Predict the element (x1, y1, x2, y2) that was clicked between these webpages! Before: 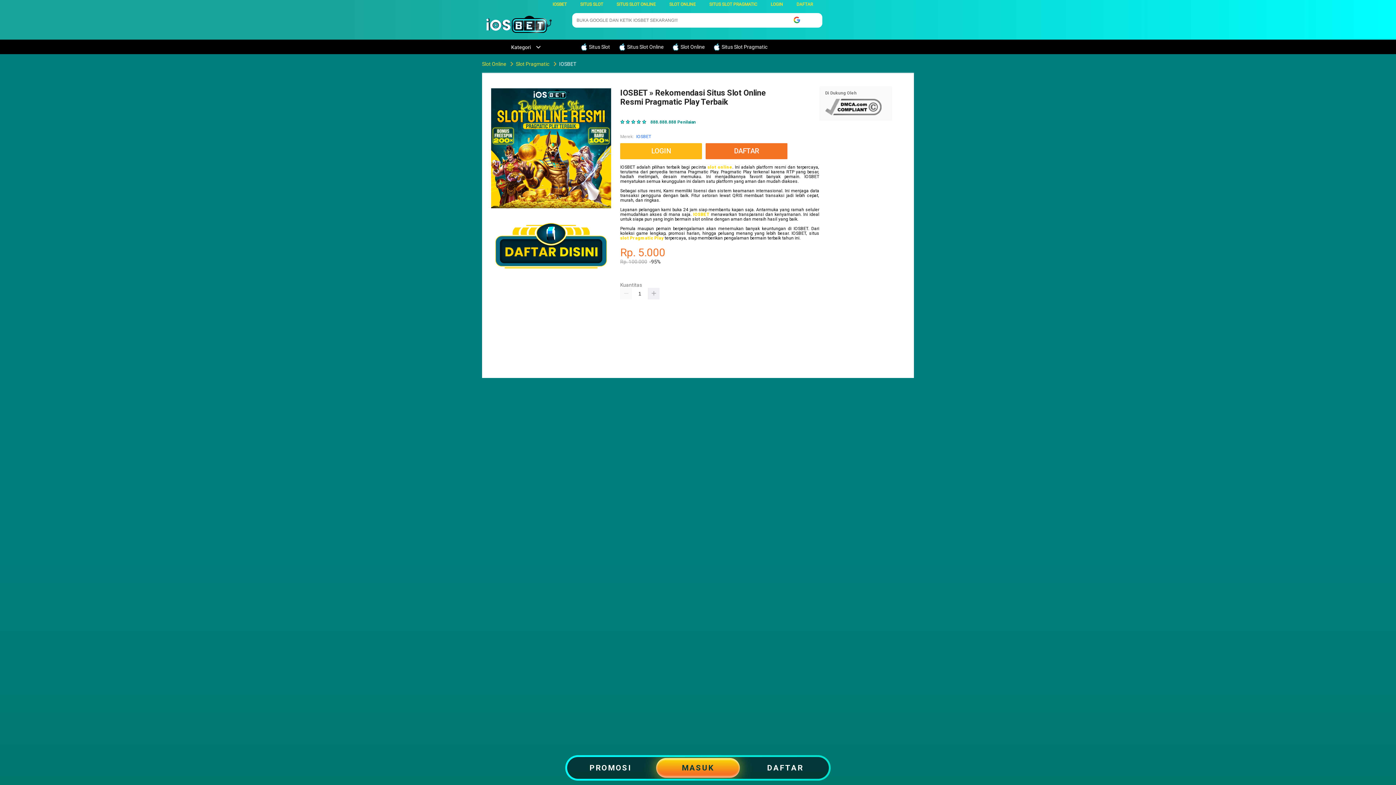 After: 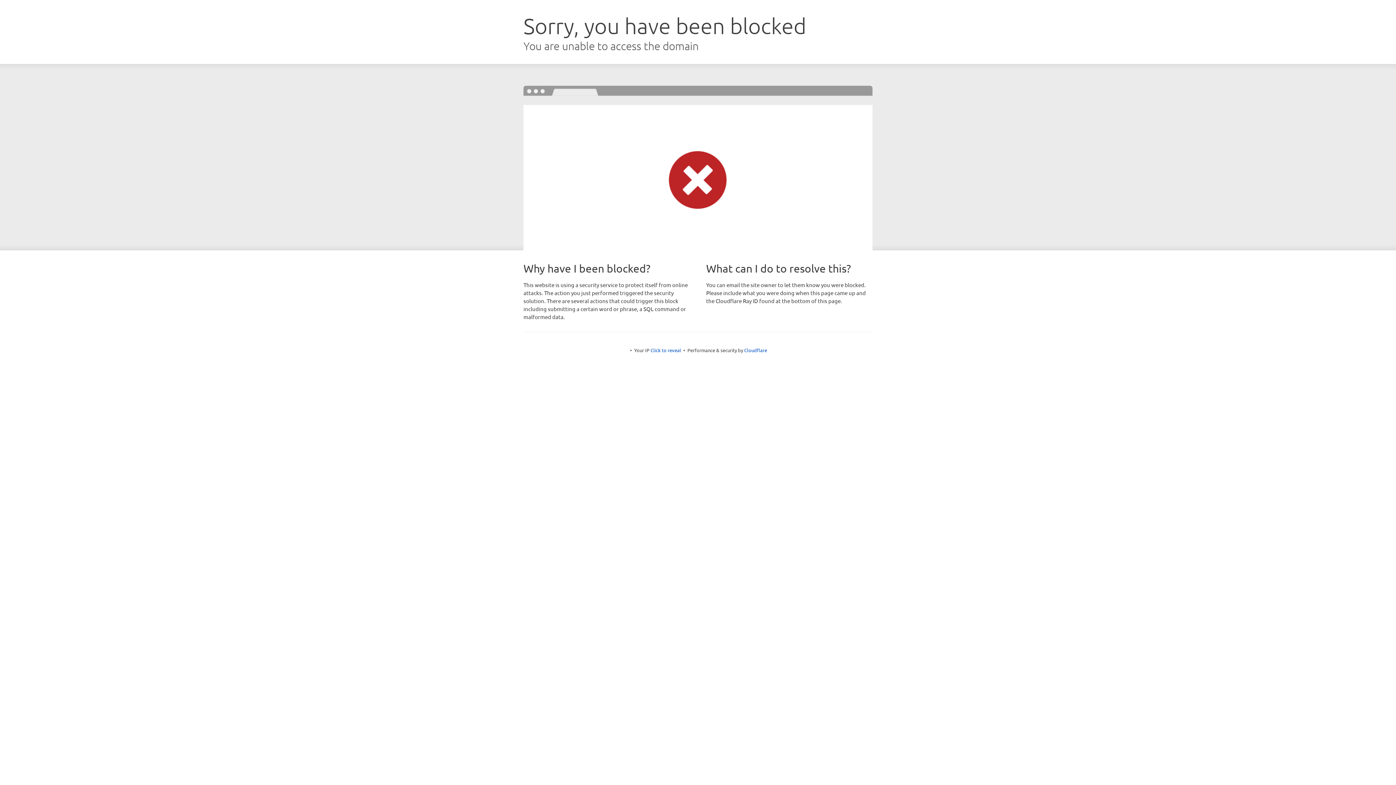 Action: label: PROMOSI bbox: (567, 757, 654, 779)